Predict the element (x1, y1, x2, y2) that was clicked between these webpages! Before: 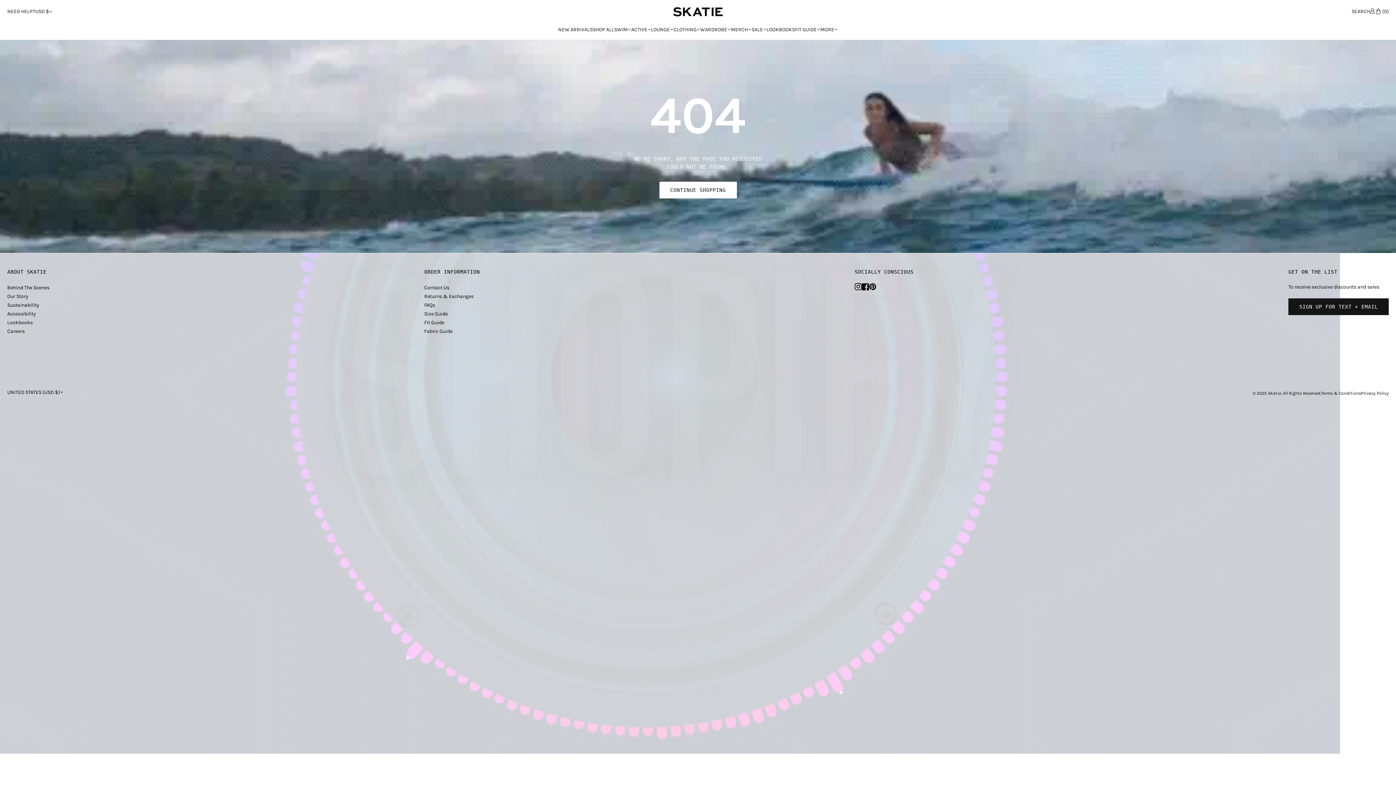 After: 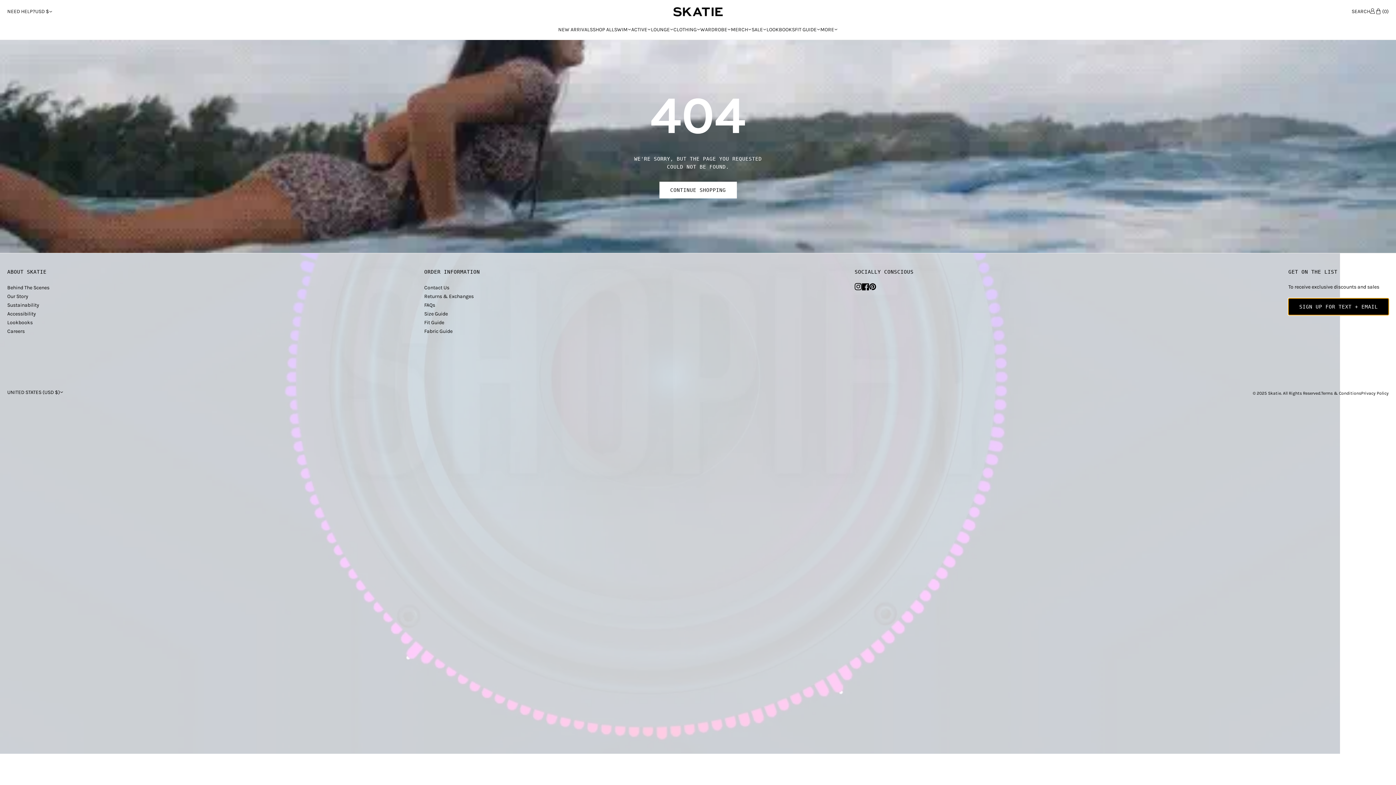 Action: label: SIGN UP FOR TEXT + EMAIL bbox: (1288, 298, 1389, 315)